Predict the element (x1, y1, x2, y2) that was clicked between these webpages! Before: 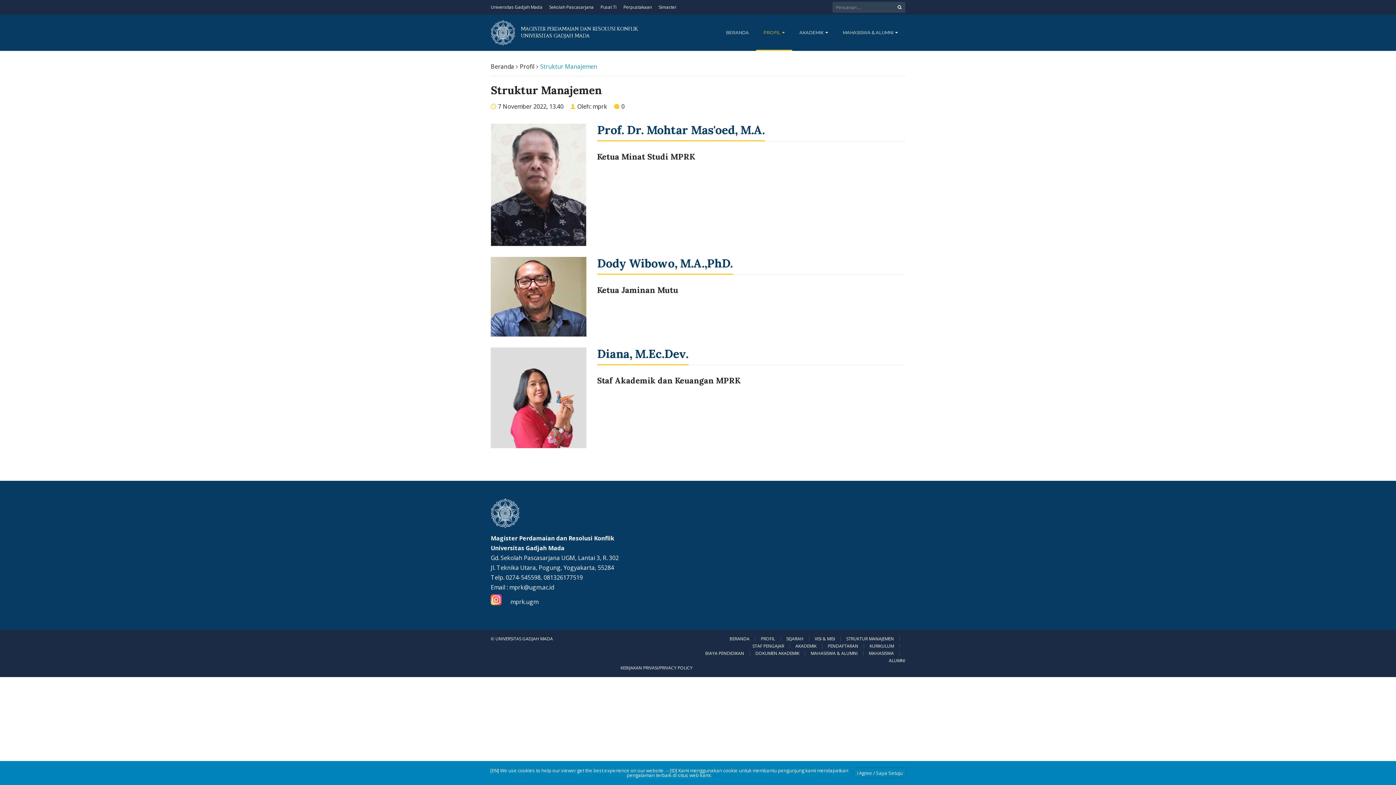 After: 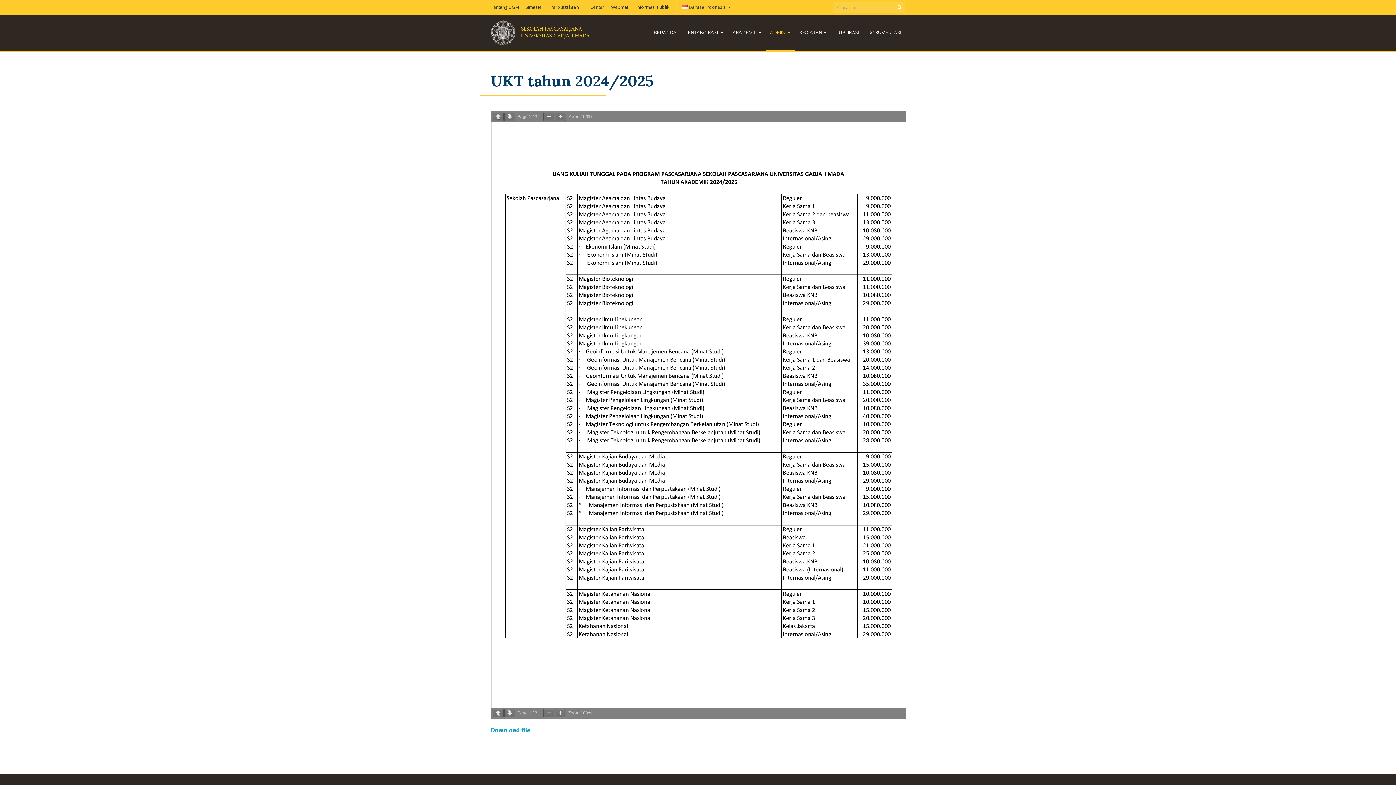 Action: label: BIAYA PENDIDIKAN bbox: (705, 651, 750, 656)